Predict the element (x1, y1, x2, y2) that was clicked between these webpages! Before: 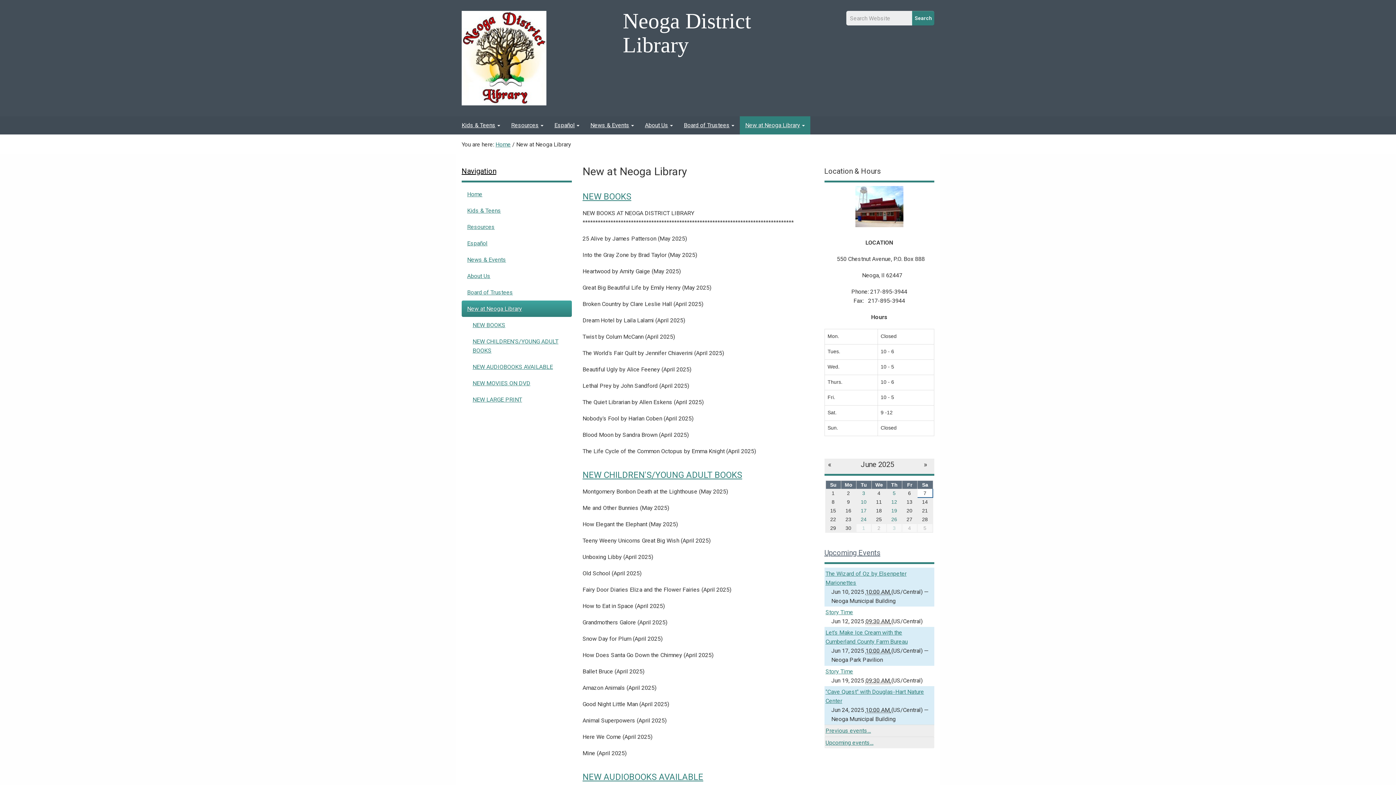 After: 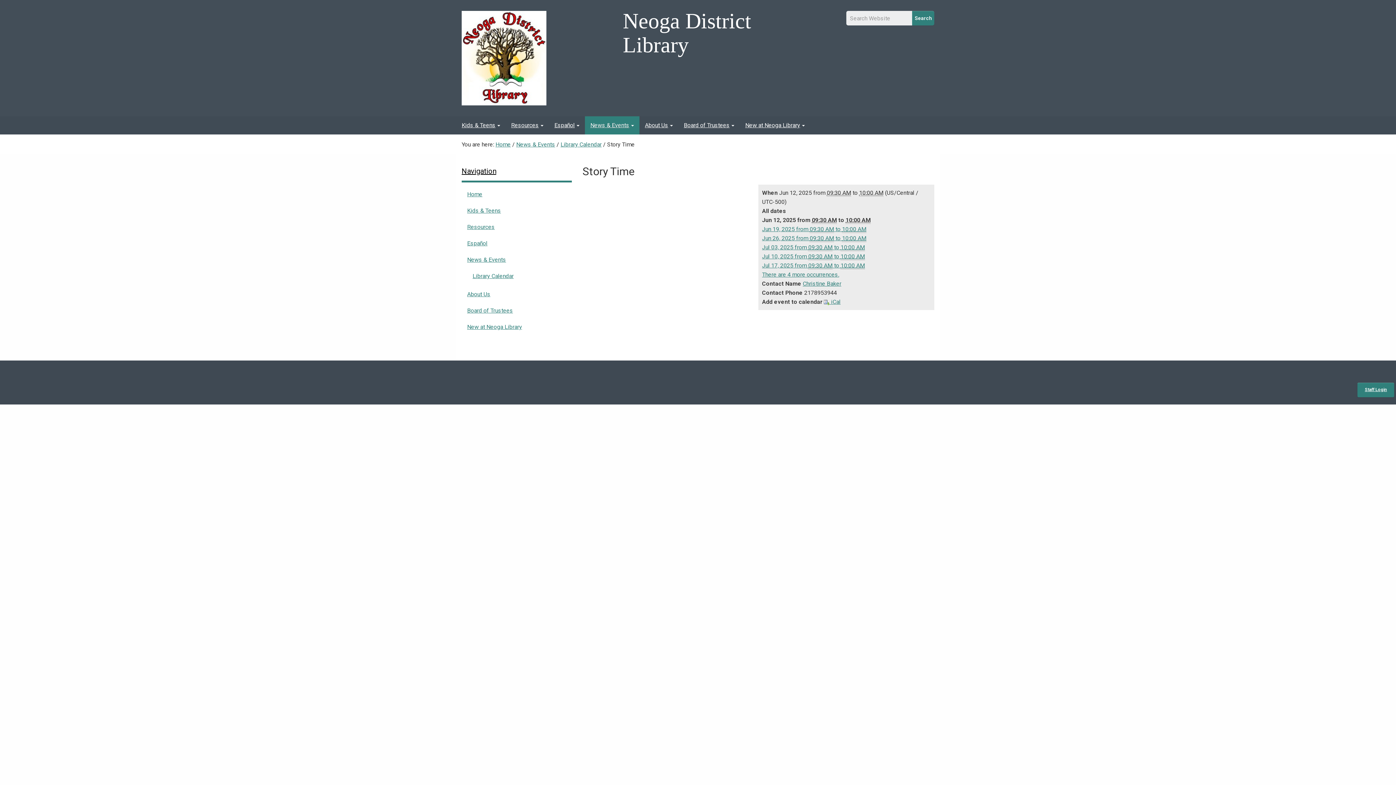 Action: bbox: (825, 609, 853, 615) label: Story Time